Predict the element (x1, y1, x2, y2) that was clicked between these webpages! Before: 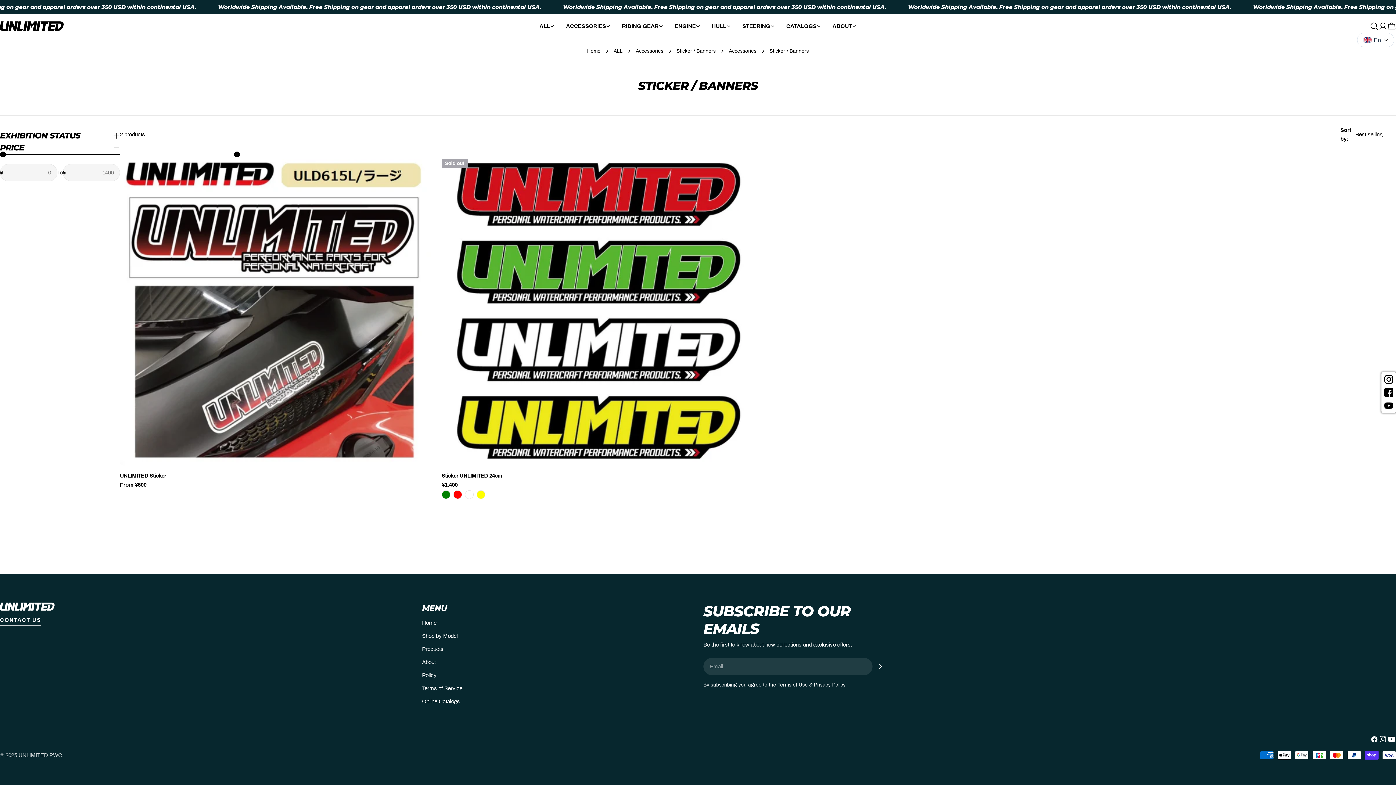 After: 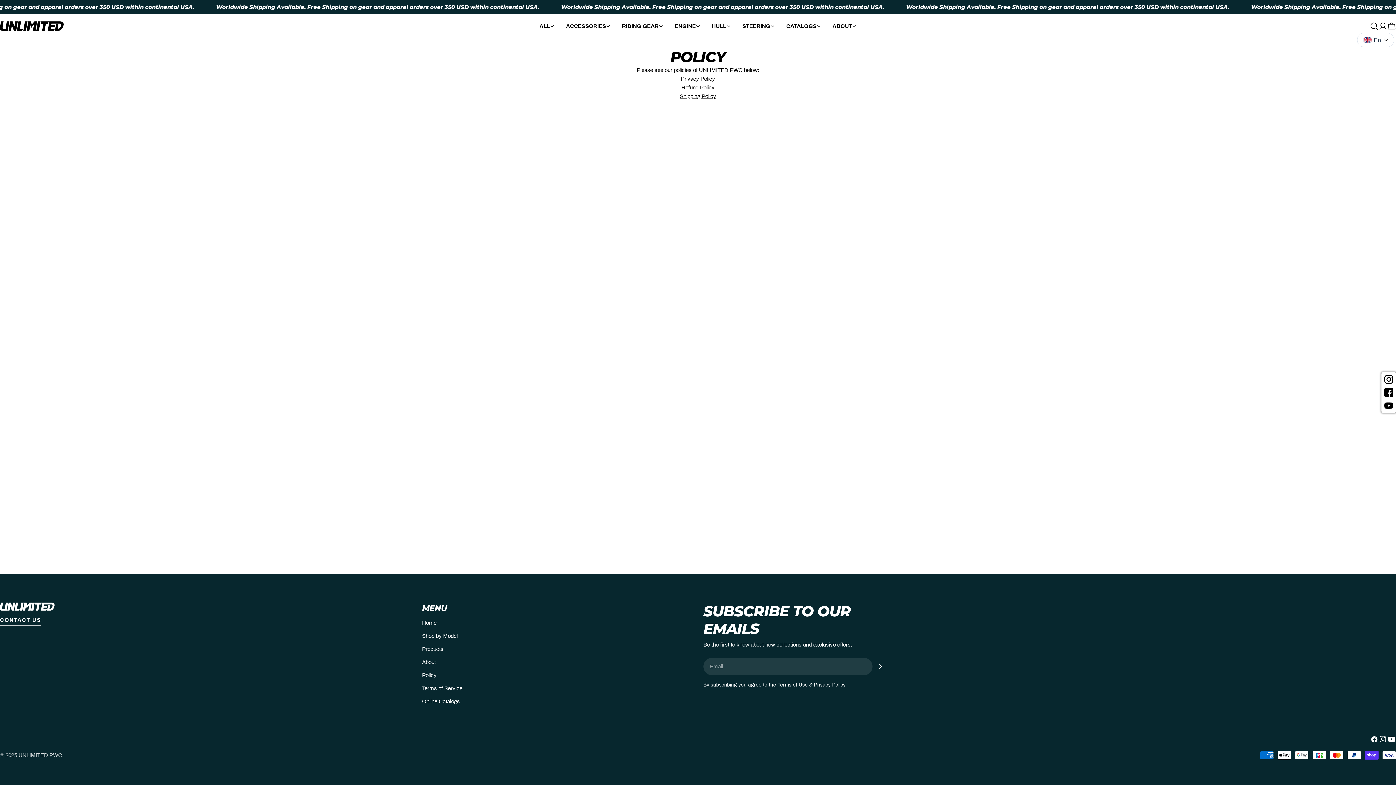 Action: bbox: (422, 672, 436, 678) label: Policy